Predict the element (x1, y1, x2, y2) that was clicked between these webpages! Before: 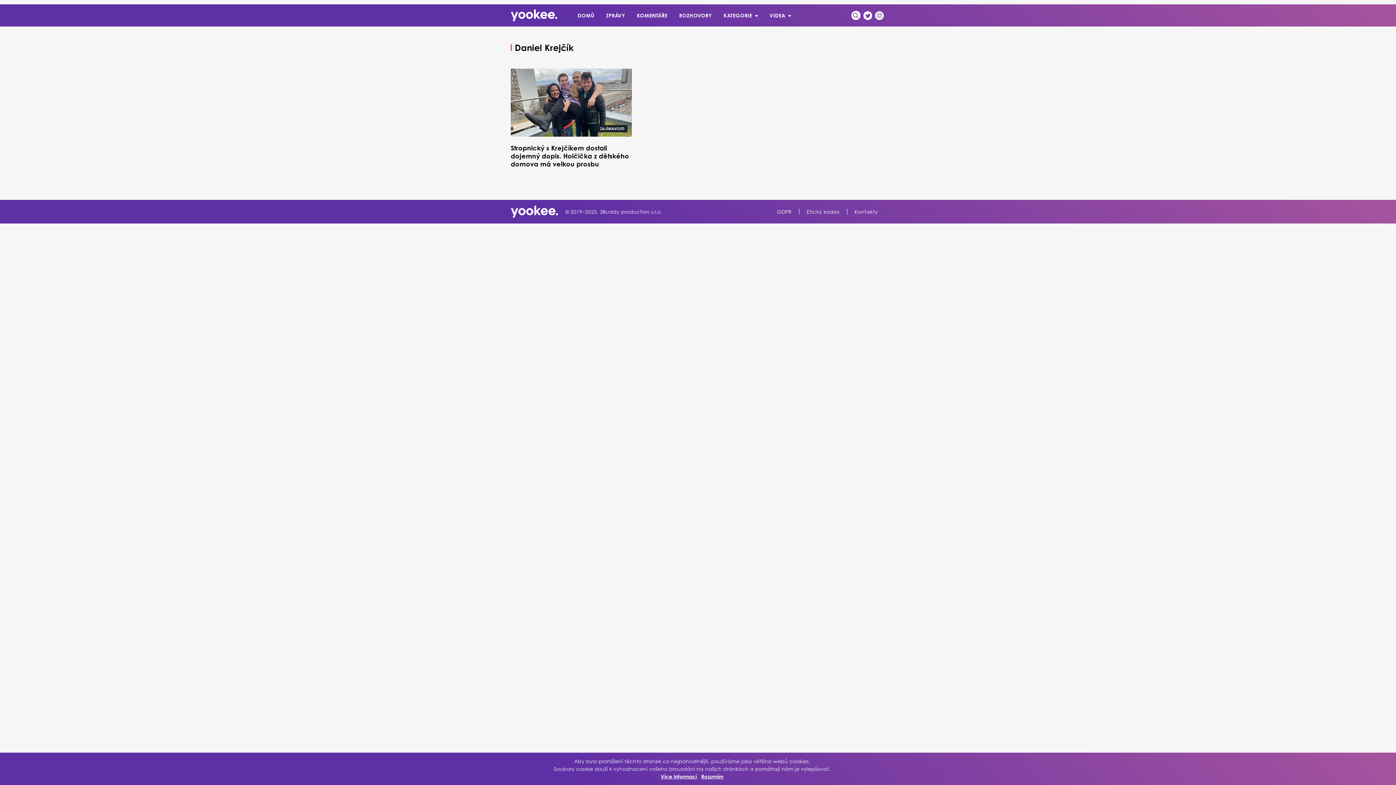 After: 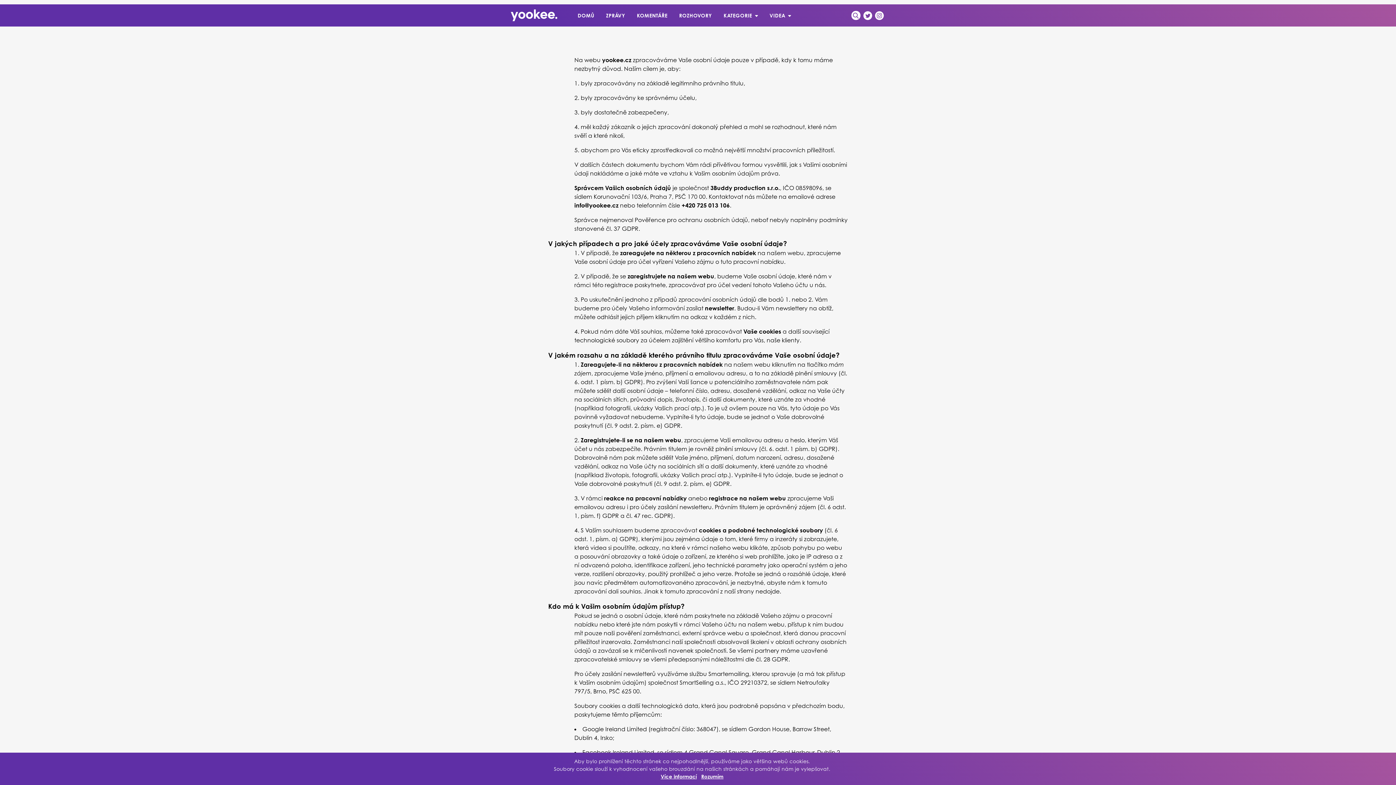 Action: label: Více informací bbox: (660, 773, 696, 780)